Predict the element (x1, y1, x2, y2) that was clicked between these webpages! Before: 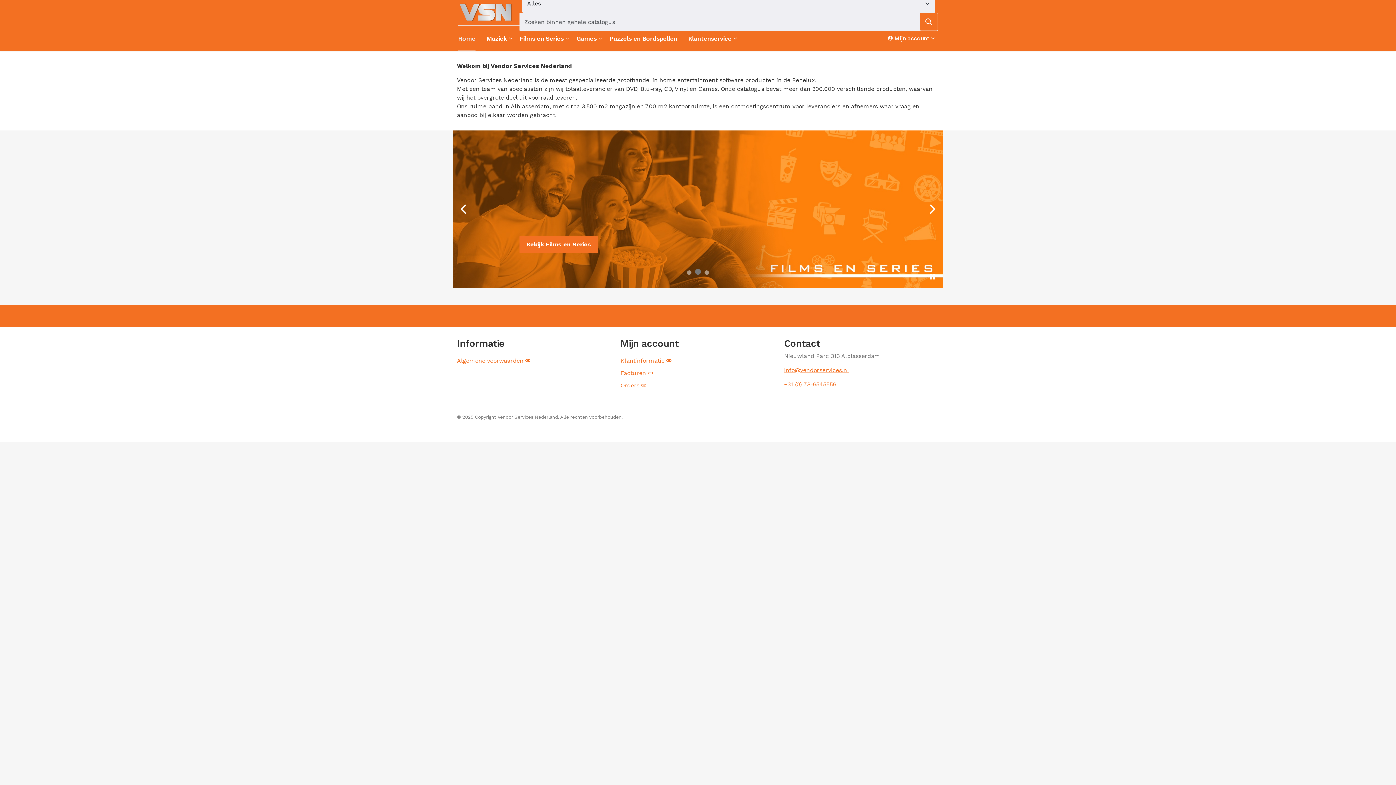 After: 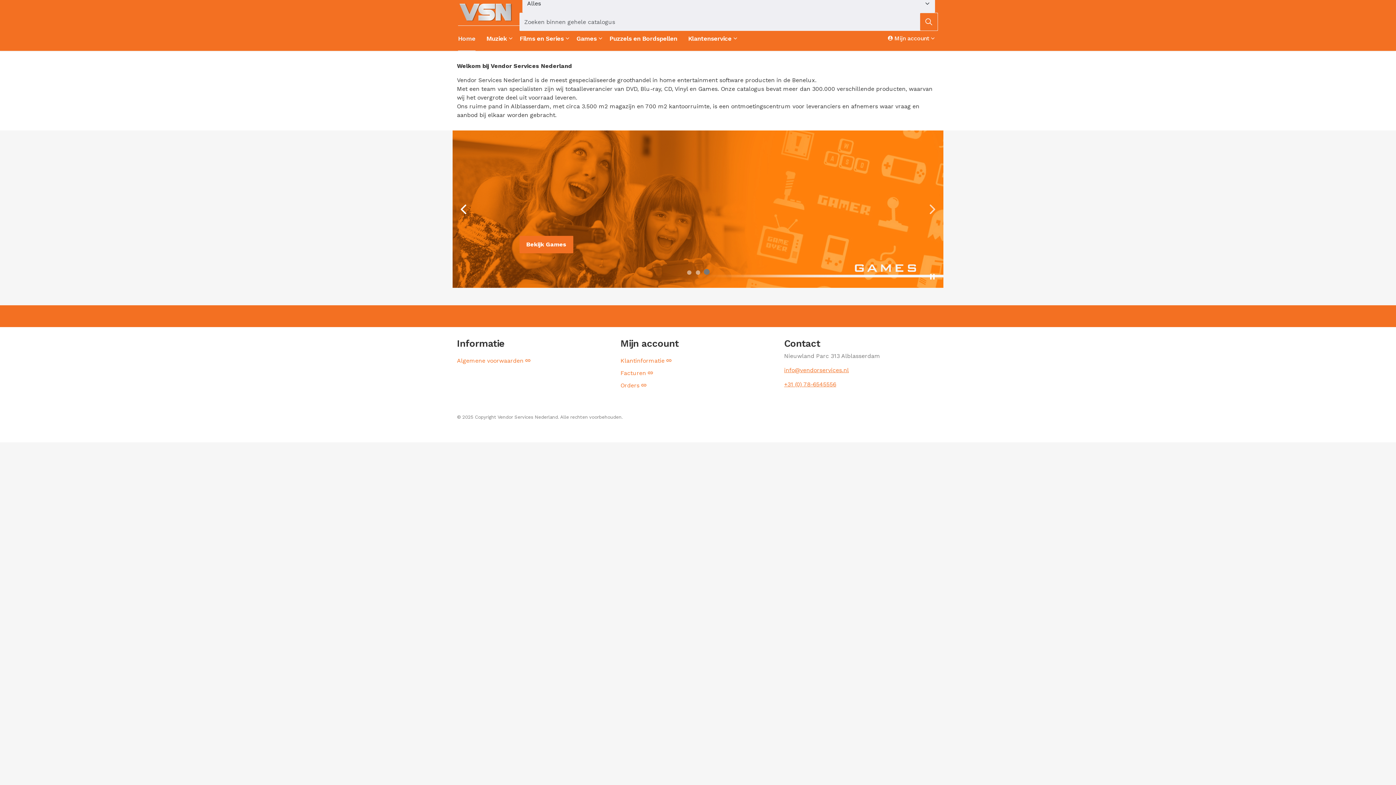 Action: bbox: (921, 198, 943, 220) label: Next